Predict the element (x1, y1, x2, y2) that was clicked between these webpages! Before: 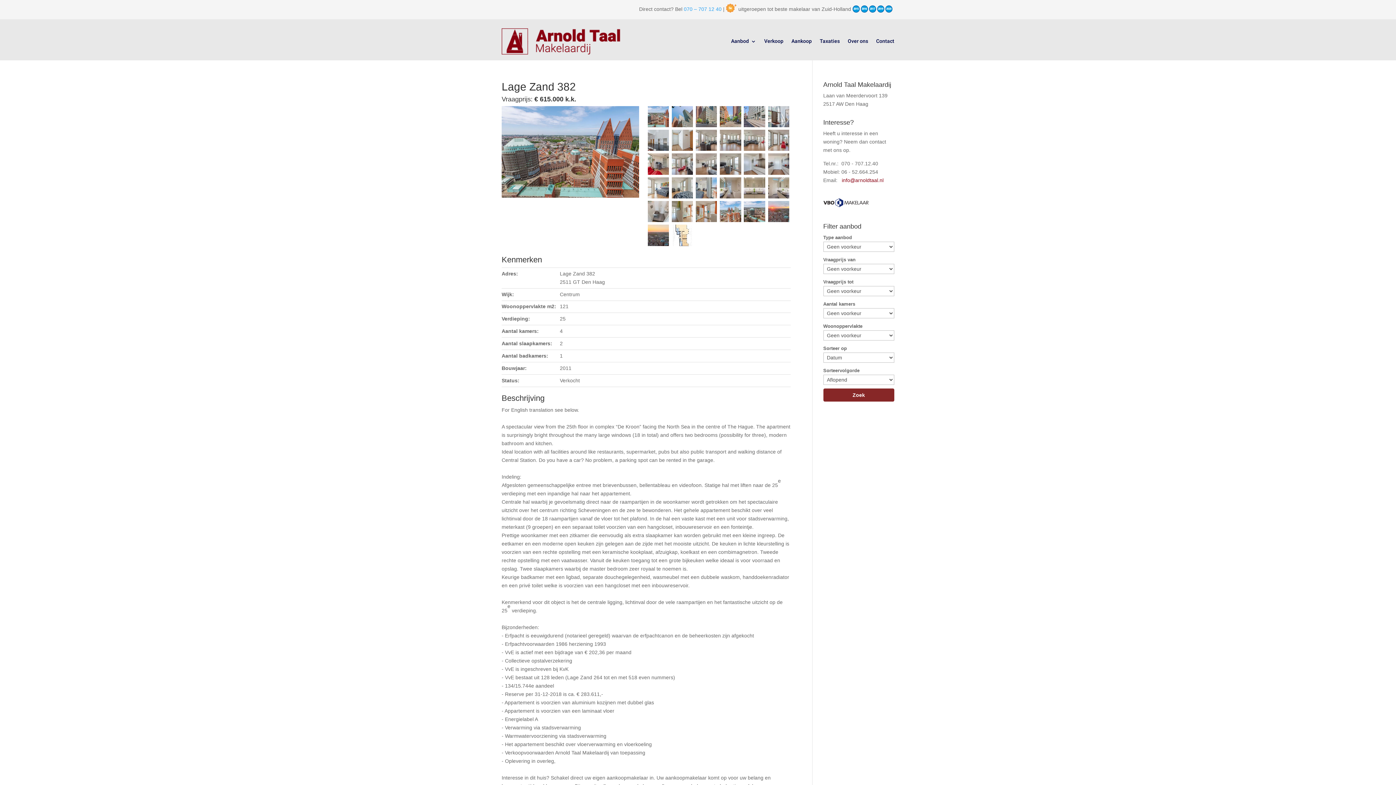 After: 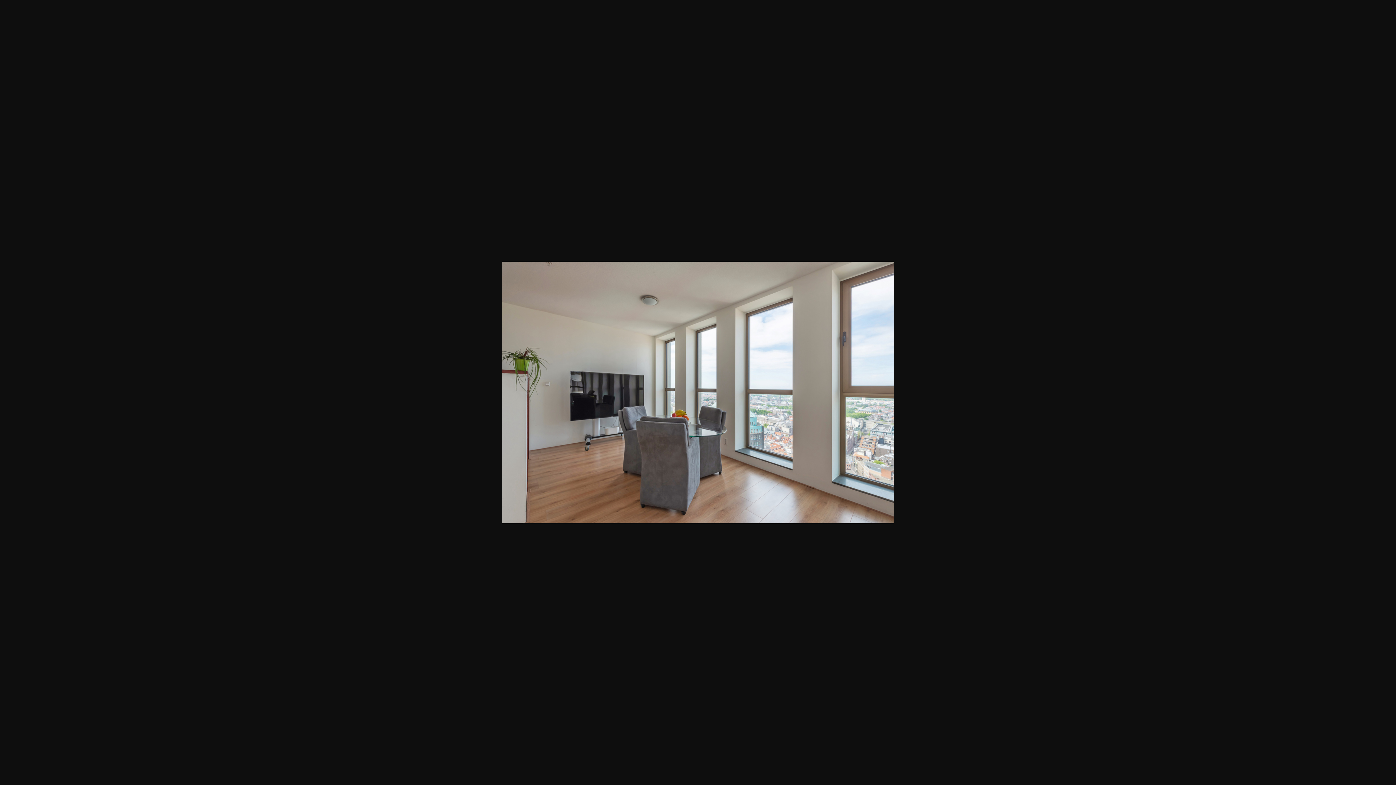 Action: bbox: (718, 170, 742, 175)